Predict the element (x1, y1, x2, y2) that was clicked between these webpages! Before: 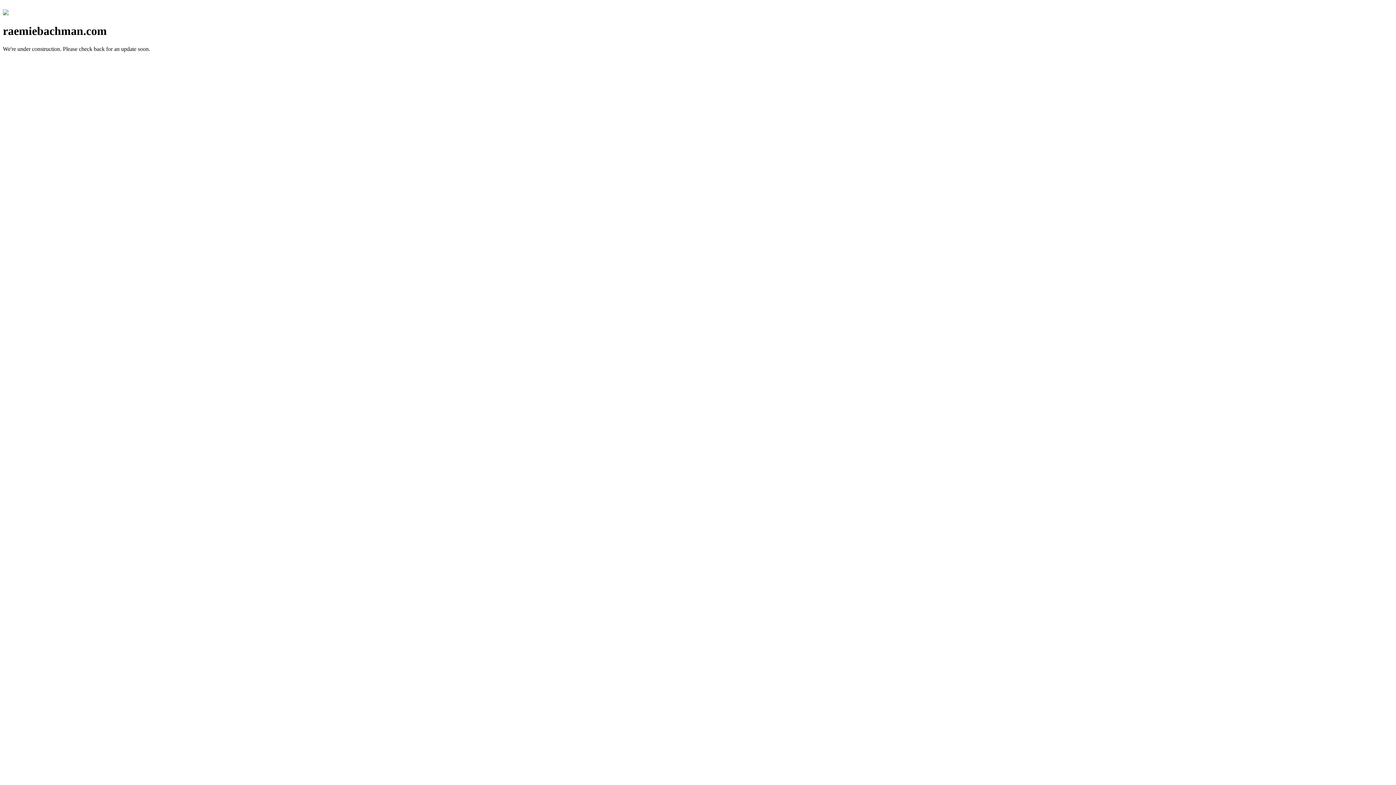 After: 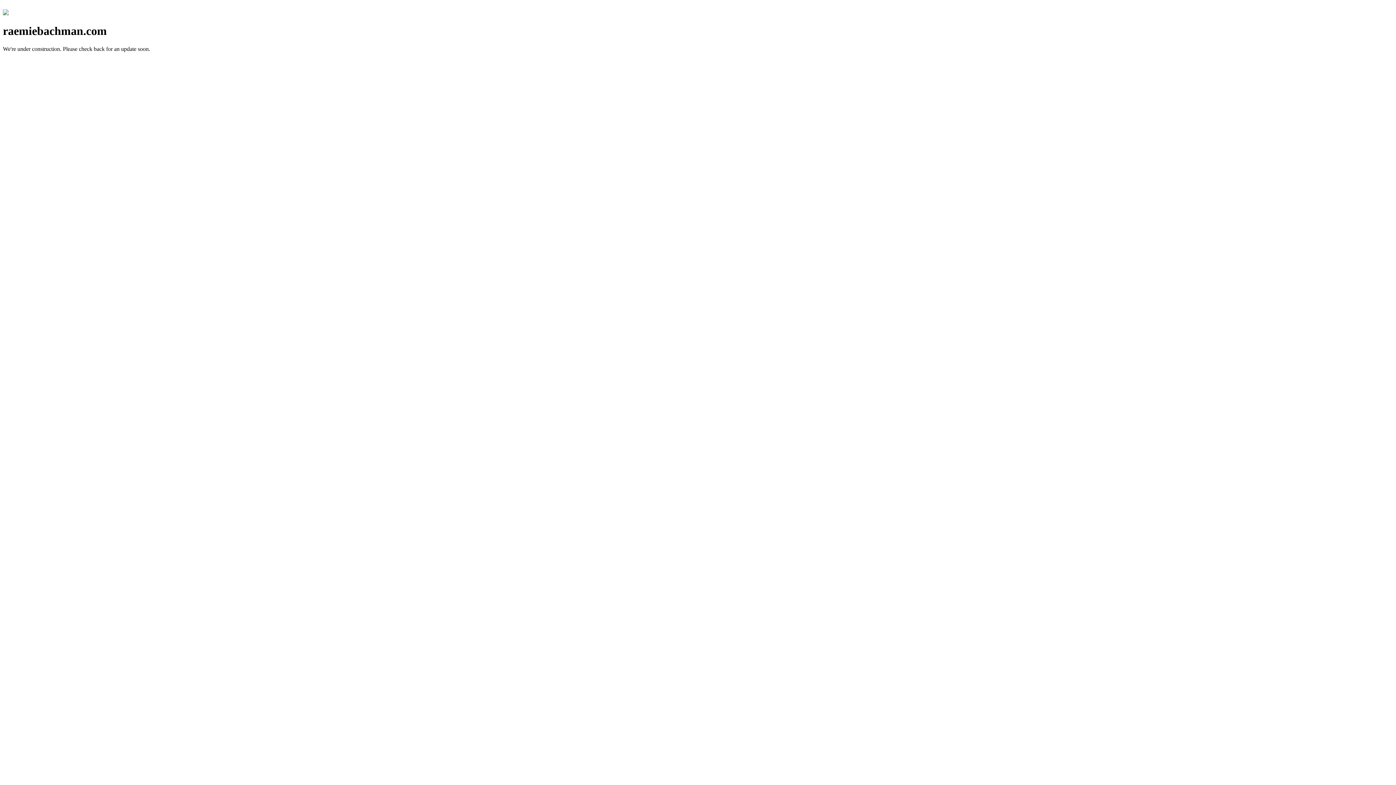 Action: bbox: (2, 10, 8, 16)